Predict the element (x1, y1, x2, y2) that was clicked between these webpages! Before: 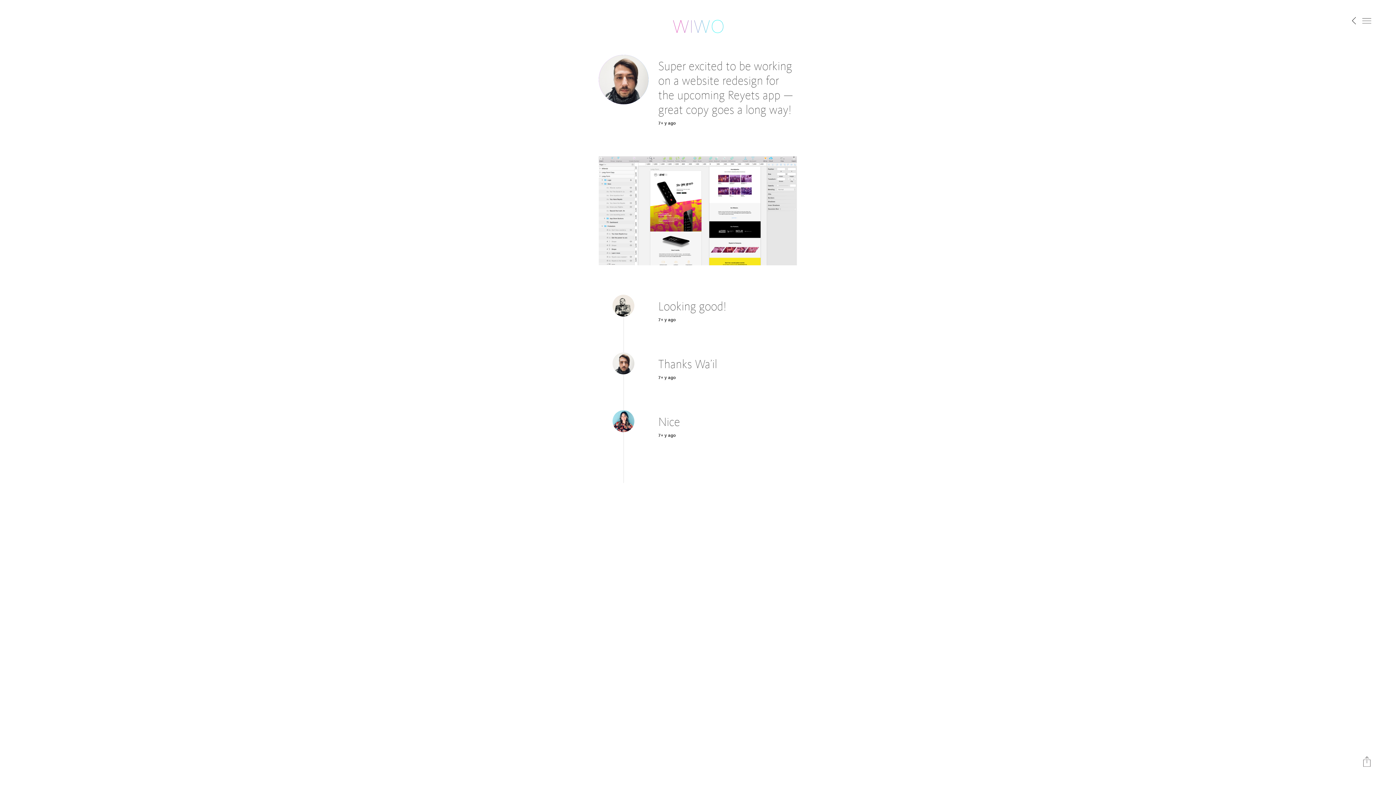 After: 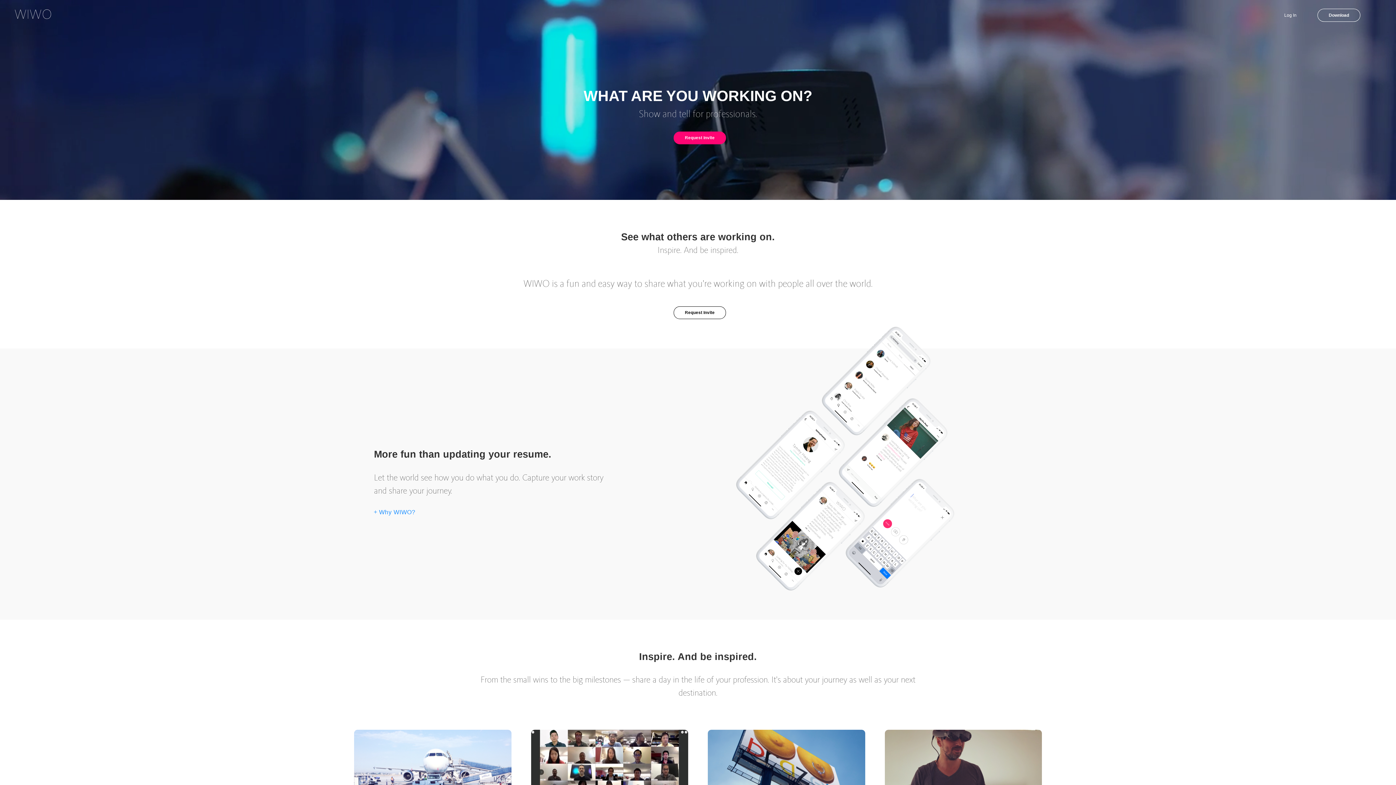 Action: bbox: (672, 29, 723, 33)